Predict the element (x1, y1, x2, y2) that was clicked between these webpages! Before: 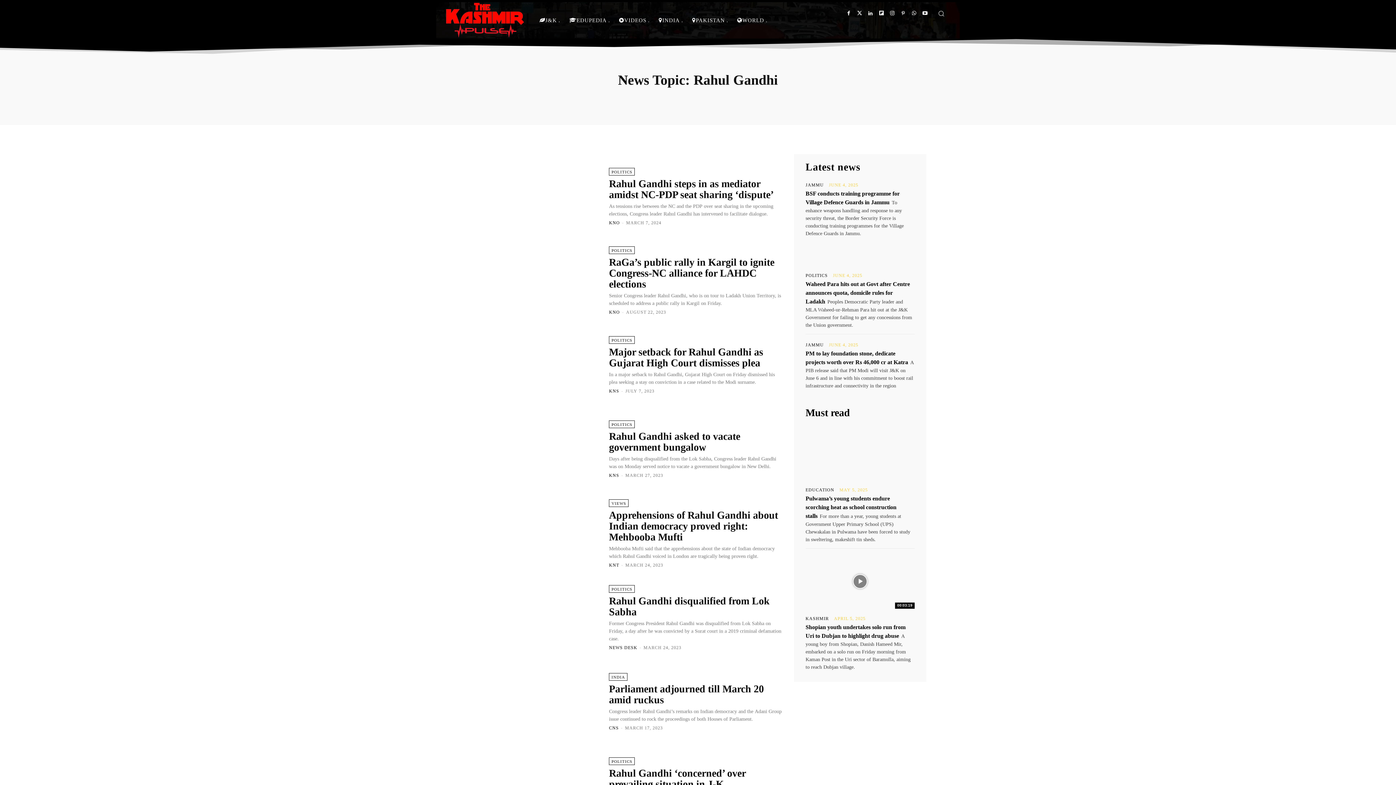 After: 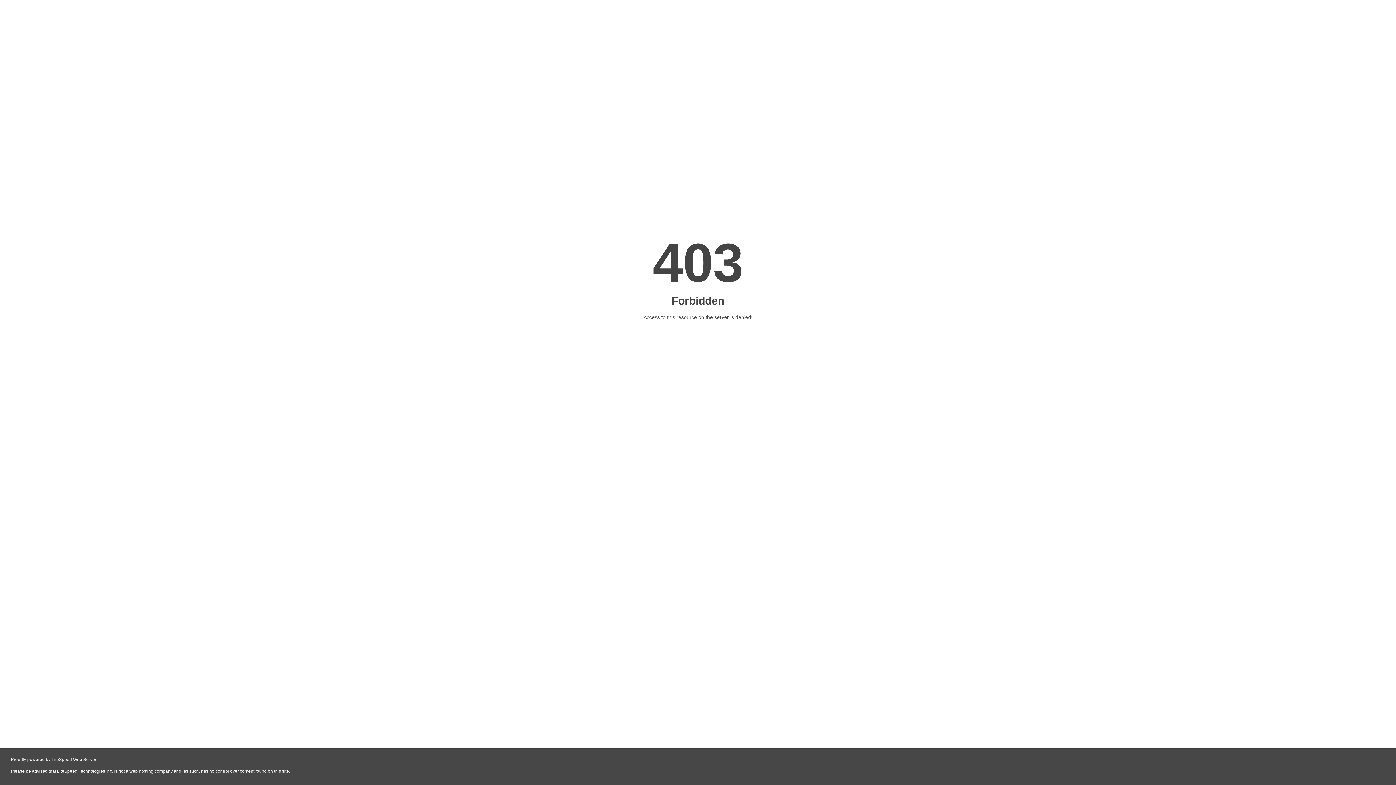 Action: bbox: (481, 238, 601, 322)